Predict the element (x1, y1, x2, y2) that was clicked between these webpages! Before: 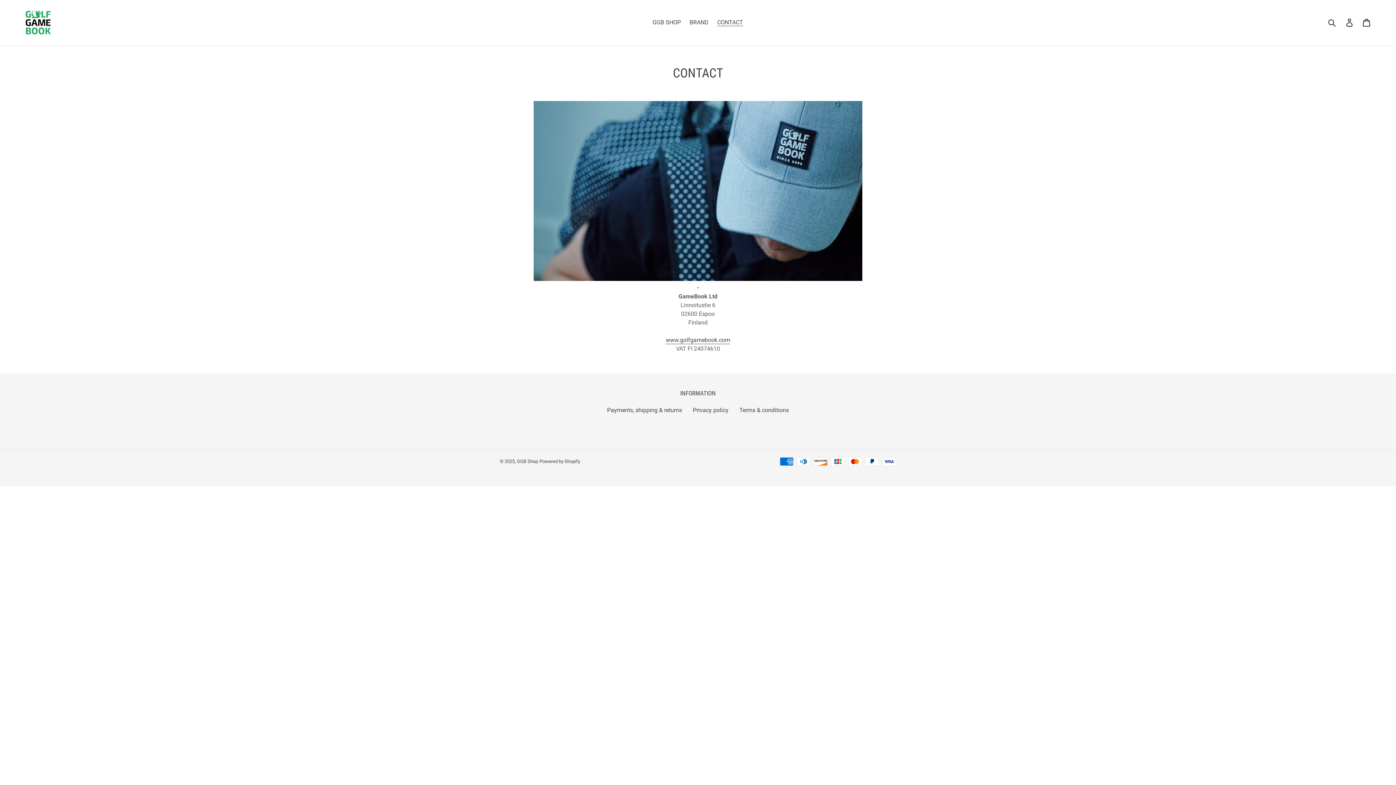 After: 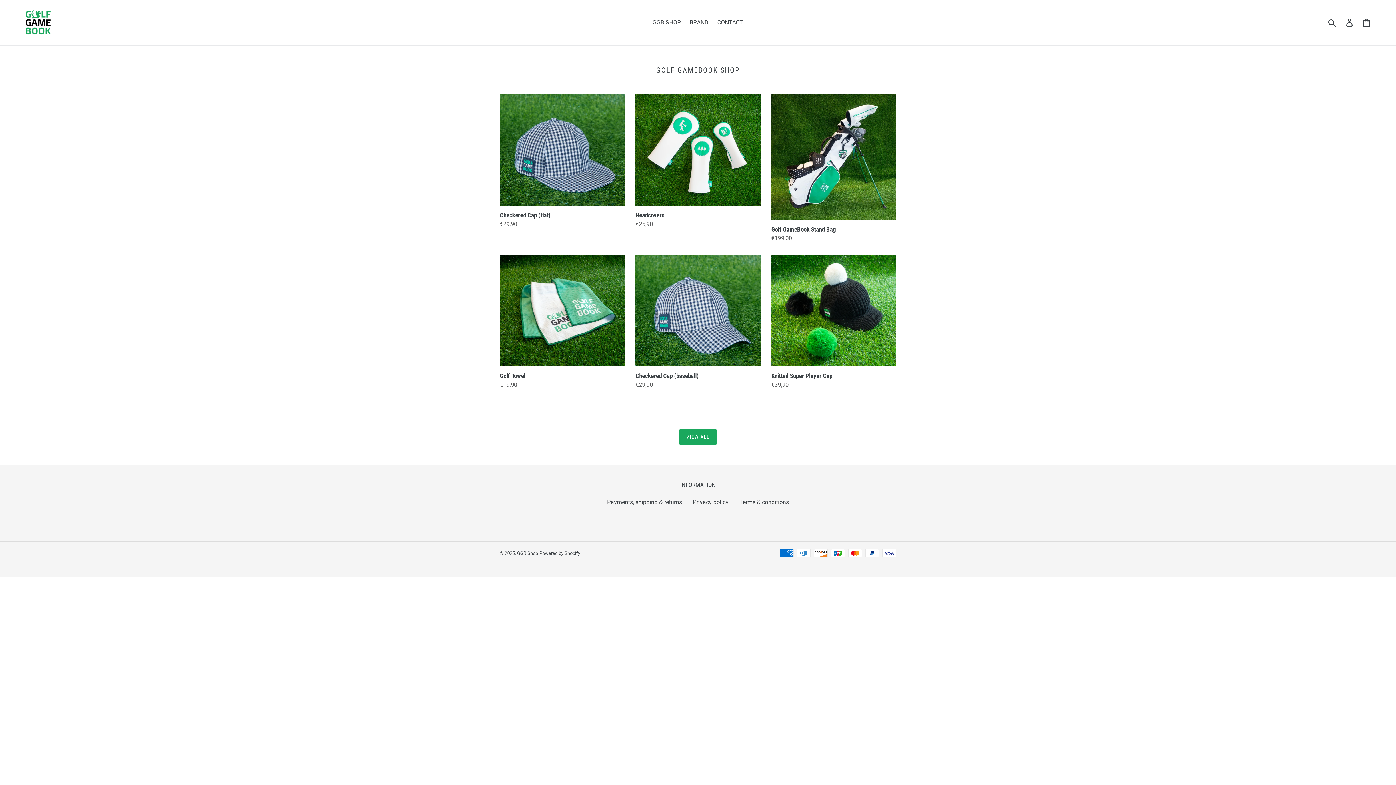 Action: bbox: (20, 5, 358, 40)